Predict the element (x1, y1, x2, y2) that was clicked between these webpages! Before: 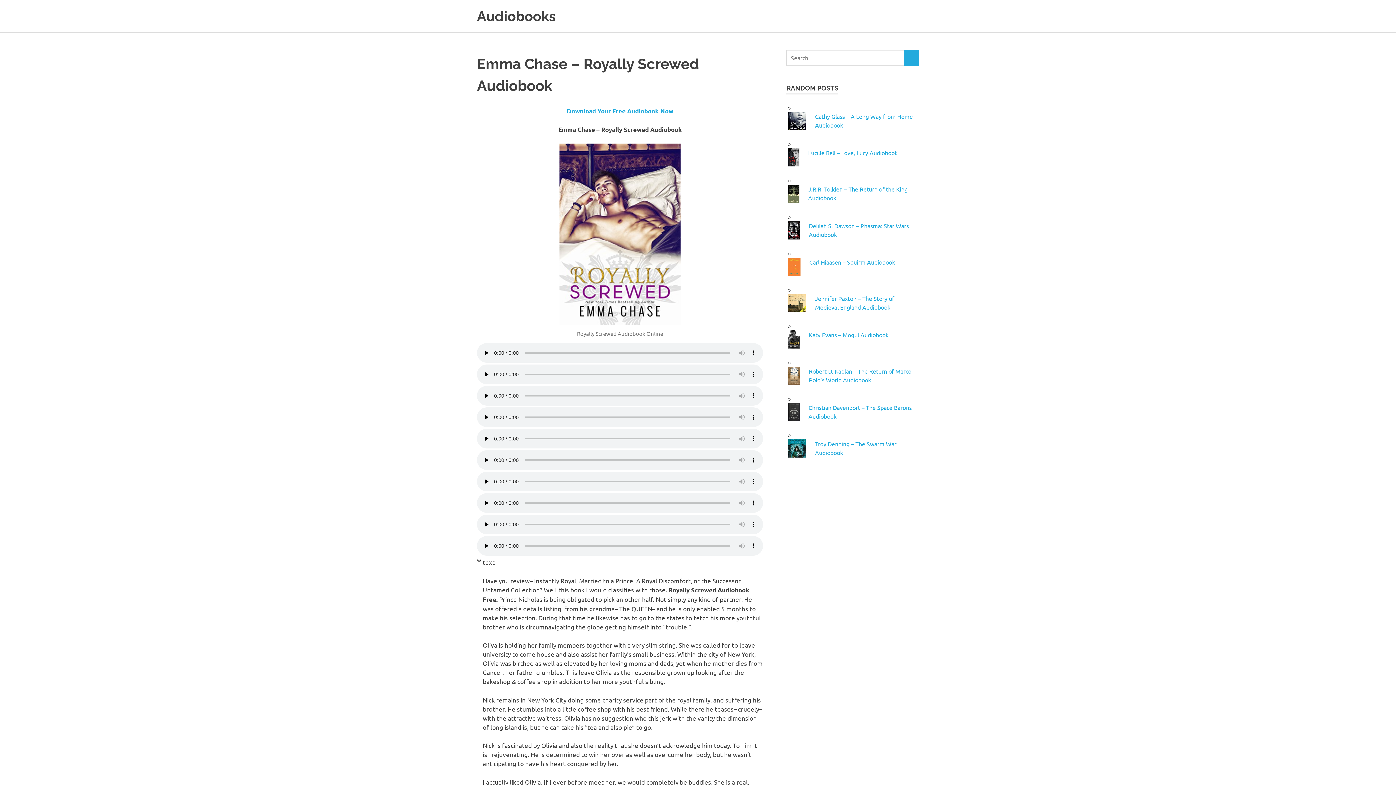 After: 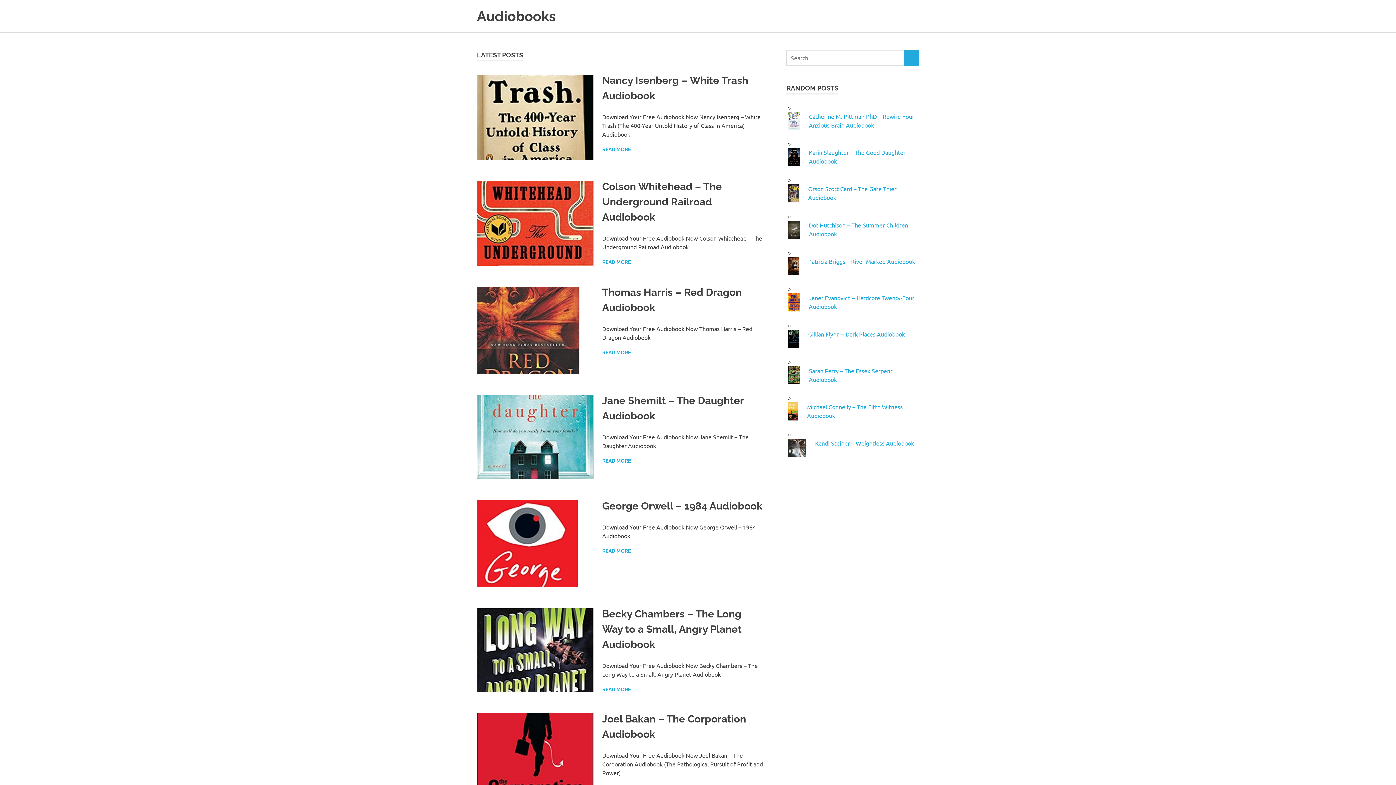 Action: bbox: (477, 8, 556, 24) label: Audiobooks